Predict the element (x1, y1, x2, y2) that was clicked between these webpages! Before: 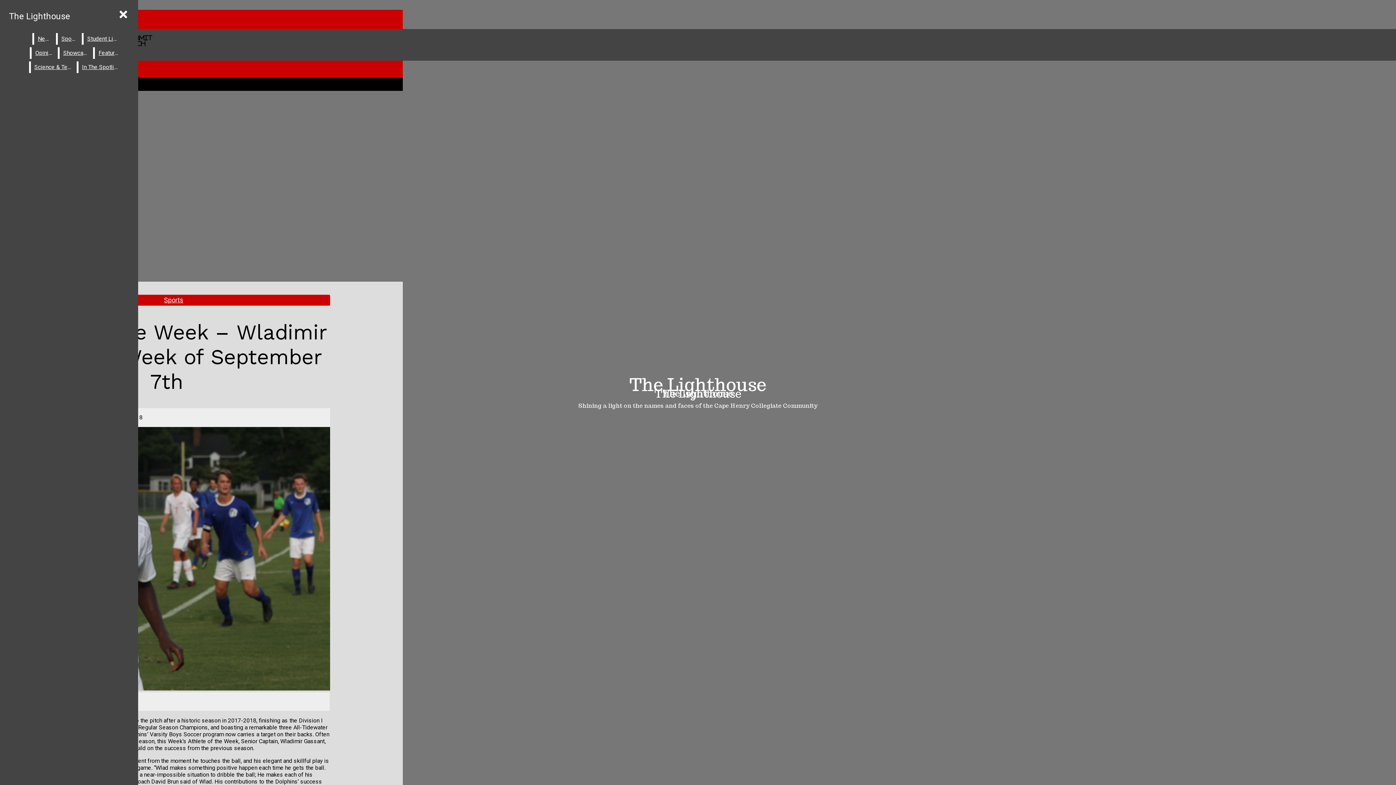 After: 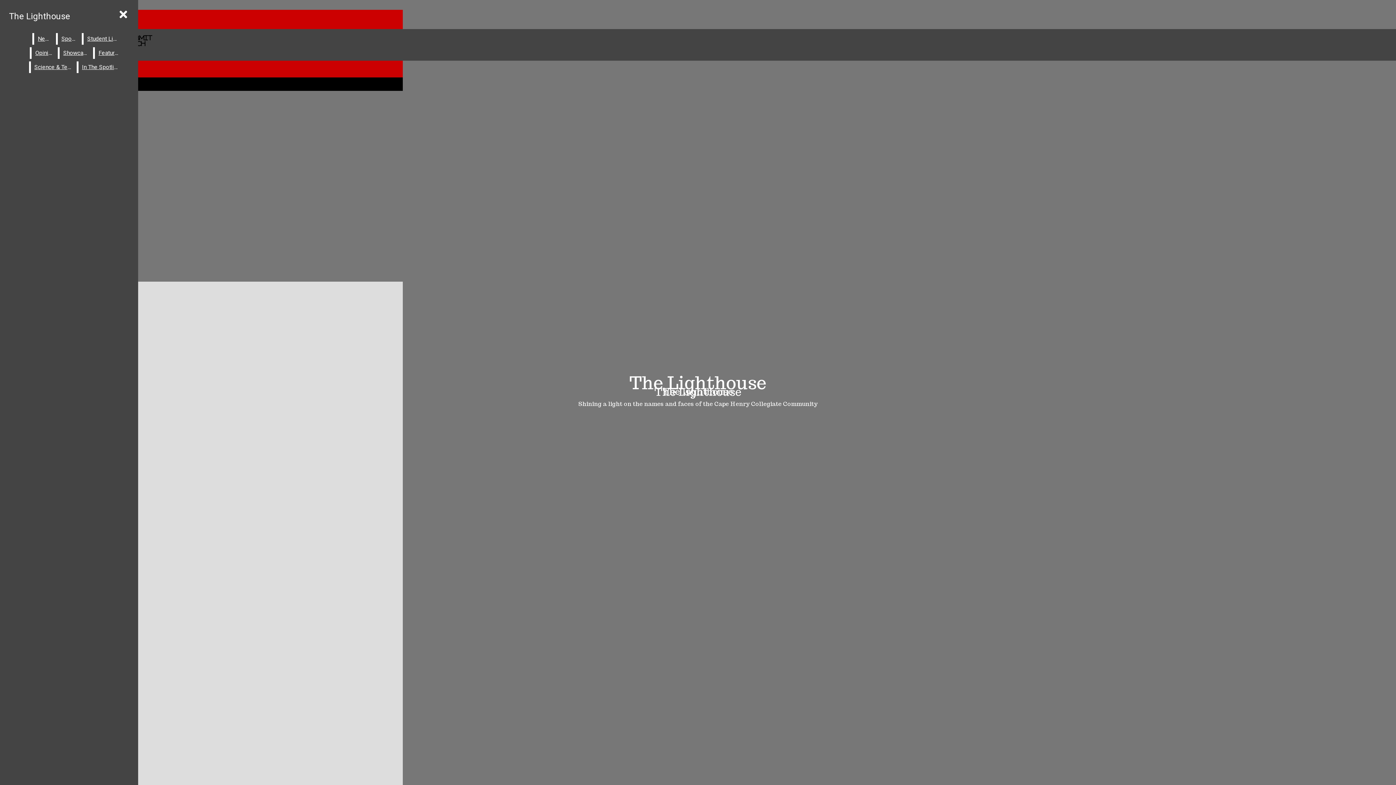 Action: label: Features bbox: (94, 47, 122, 58)